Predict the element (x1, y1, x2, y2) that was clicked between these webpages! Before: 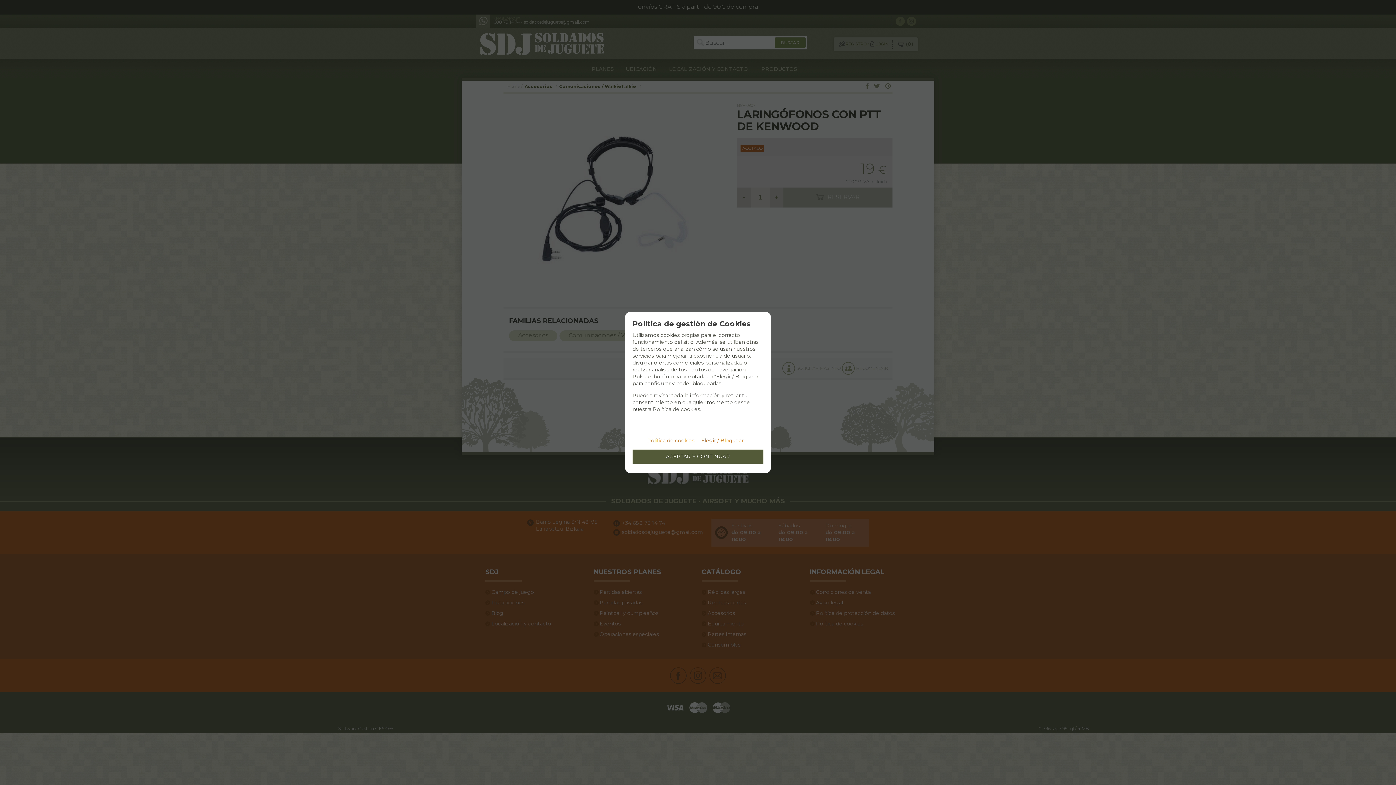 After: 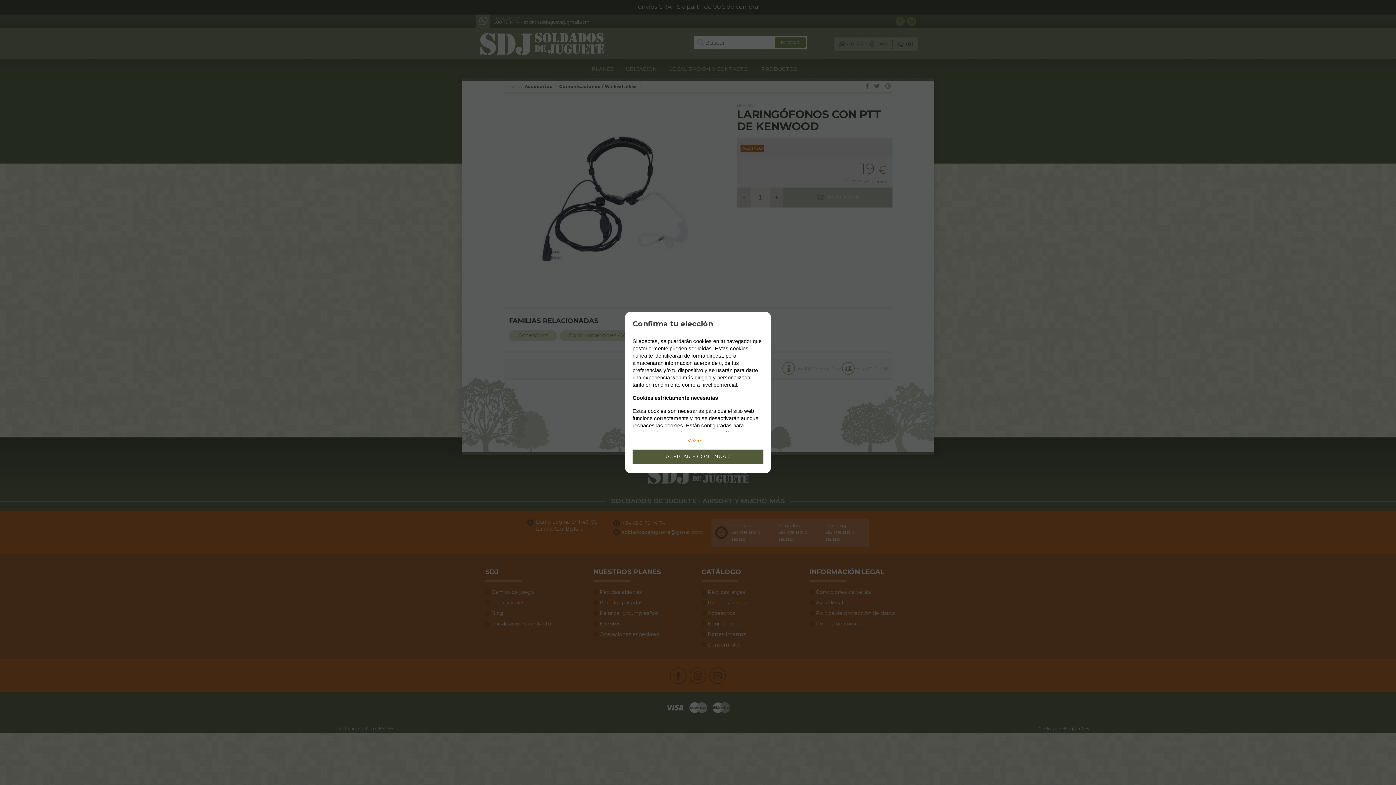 Action: label: Elegir / Bloquear bbox: (701, 432, 749, 446)